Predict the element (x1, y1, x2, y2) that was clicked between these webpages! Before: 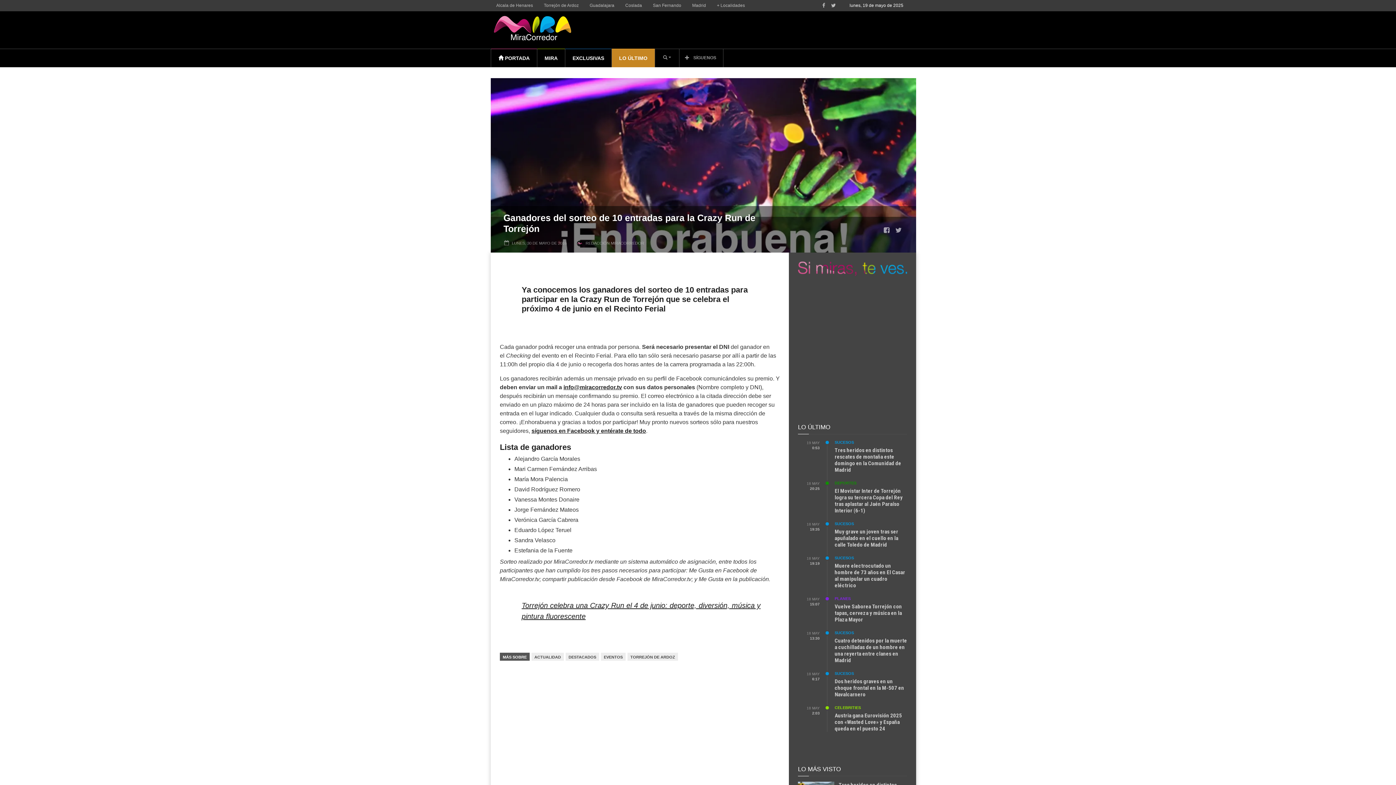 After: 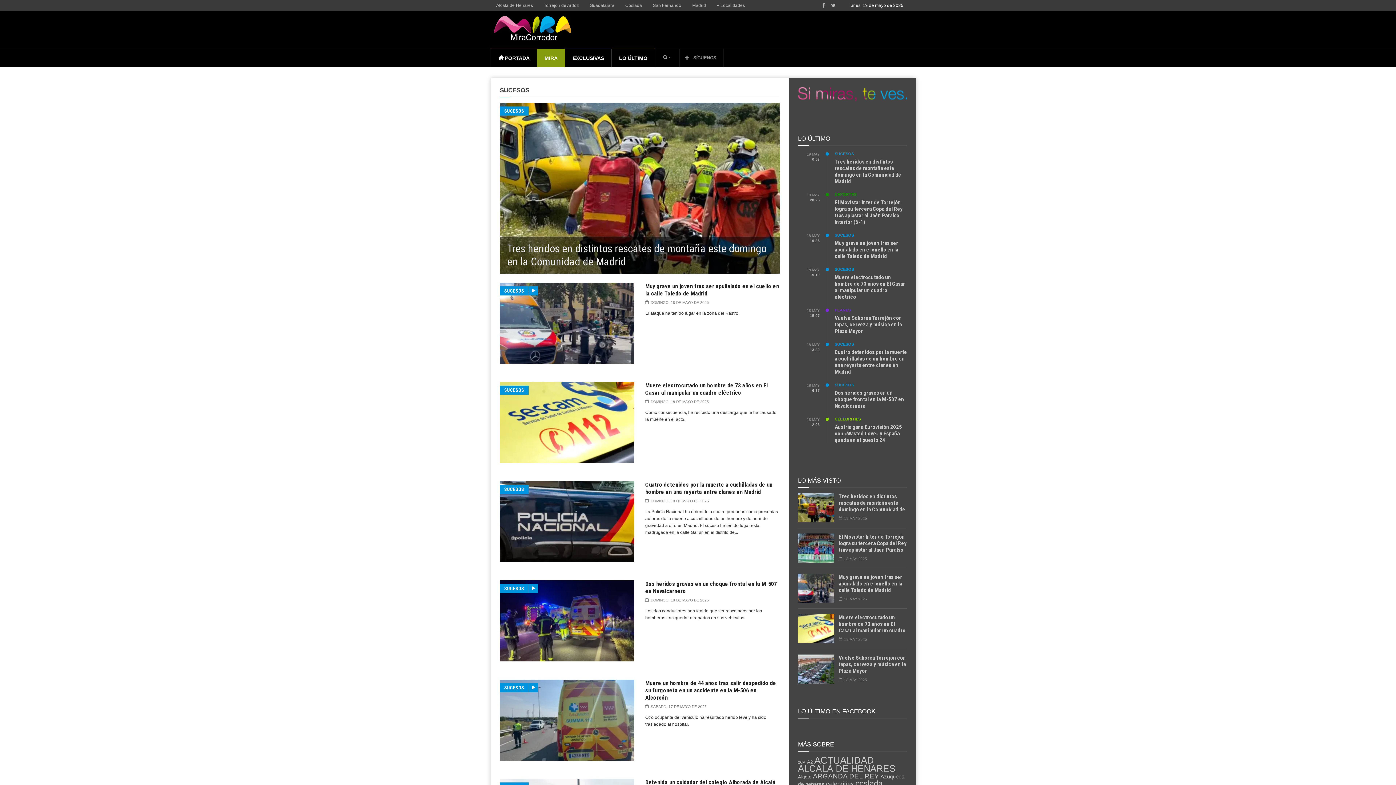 Action: bbox: (834, 521, 854, 526) label: SUCESOS